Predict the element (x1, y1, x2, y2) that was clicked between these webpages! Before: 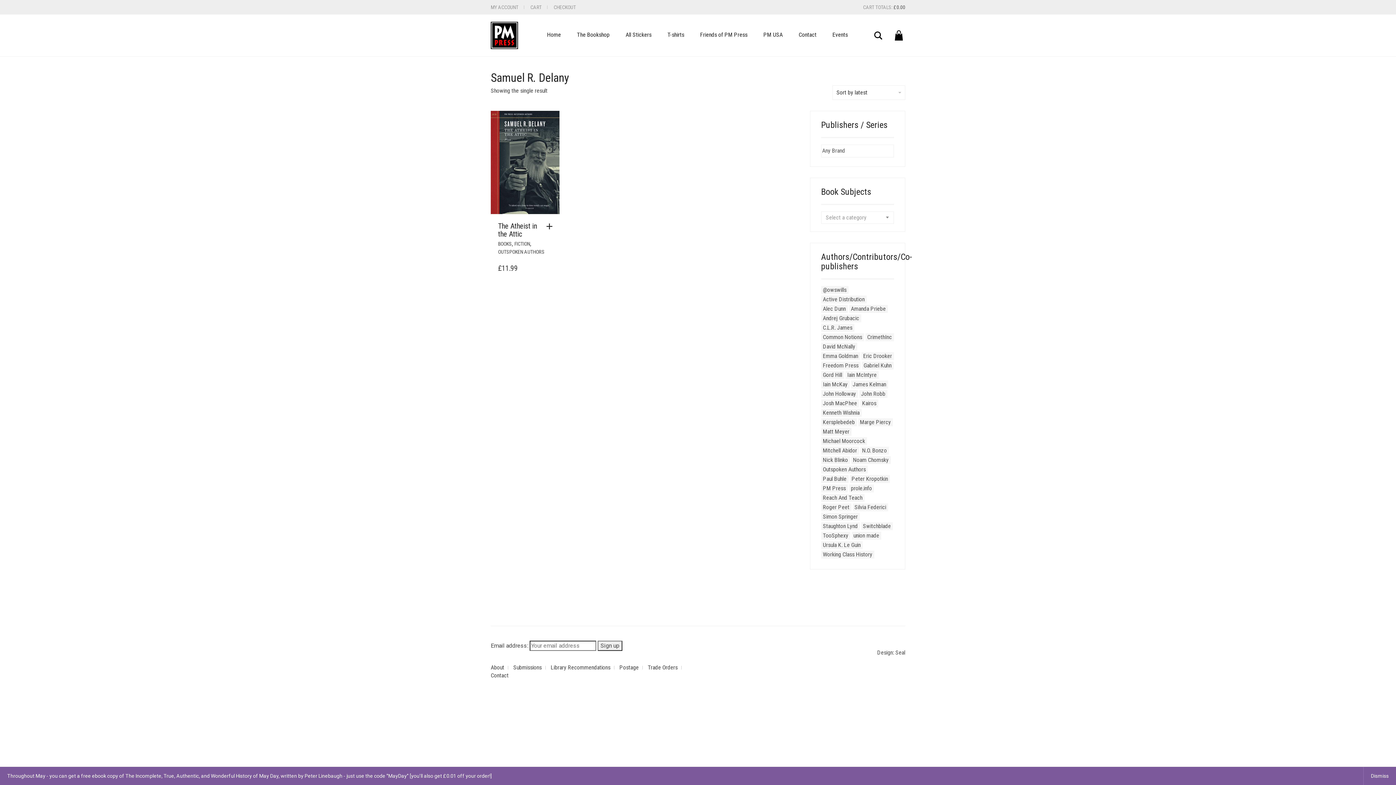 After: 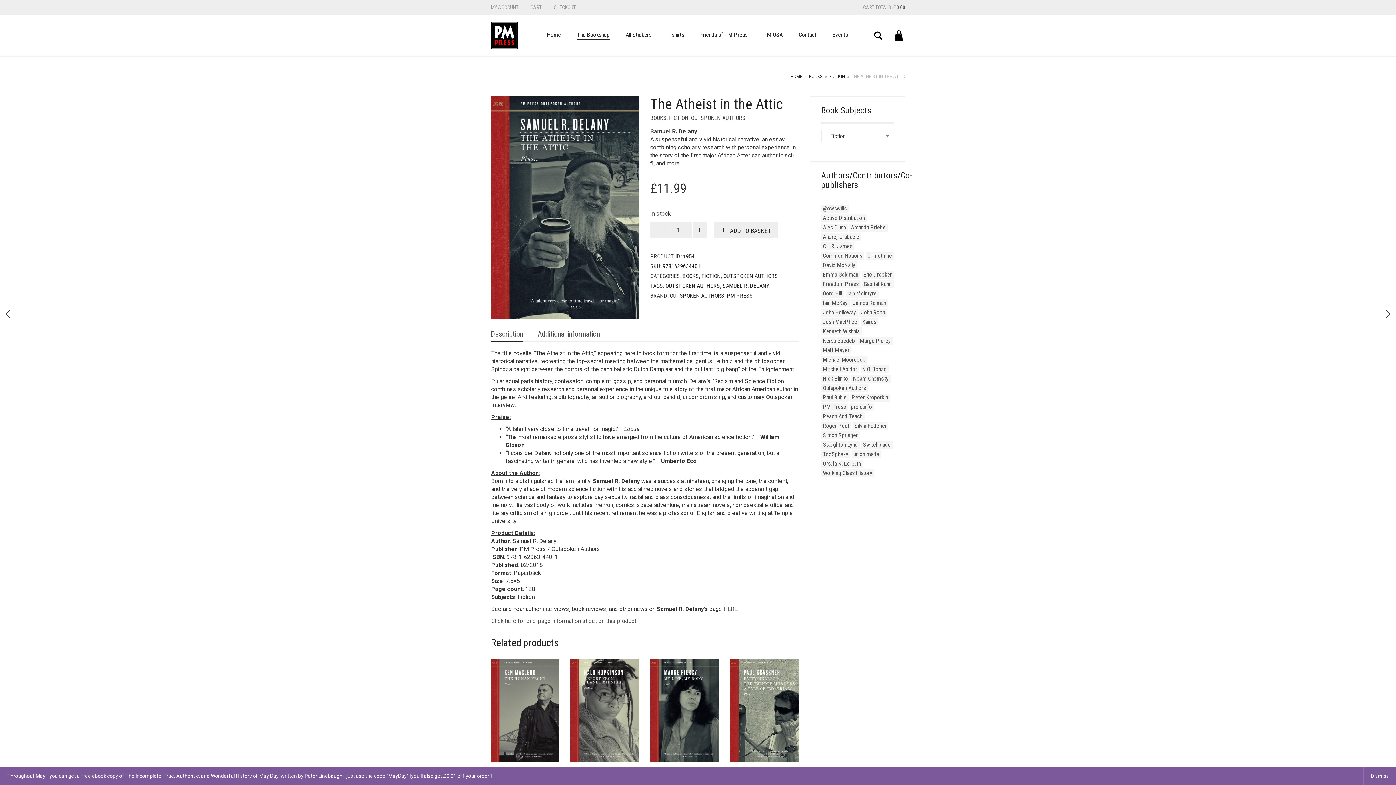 Action: label: The Atheist in the Attic bbox: (498, 221, 537, 238)